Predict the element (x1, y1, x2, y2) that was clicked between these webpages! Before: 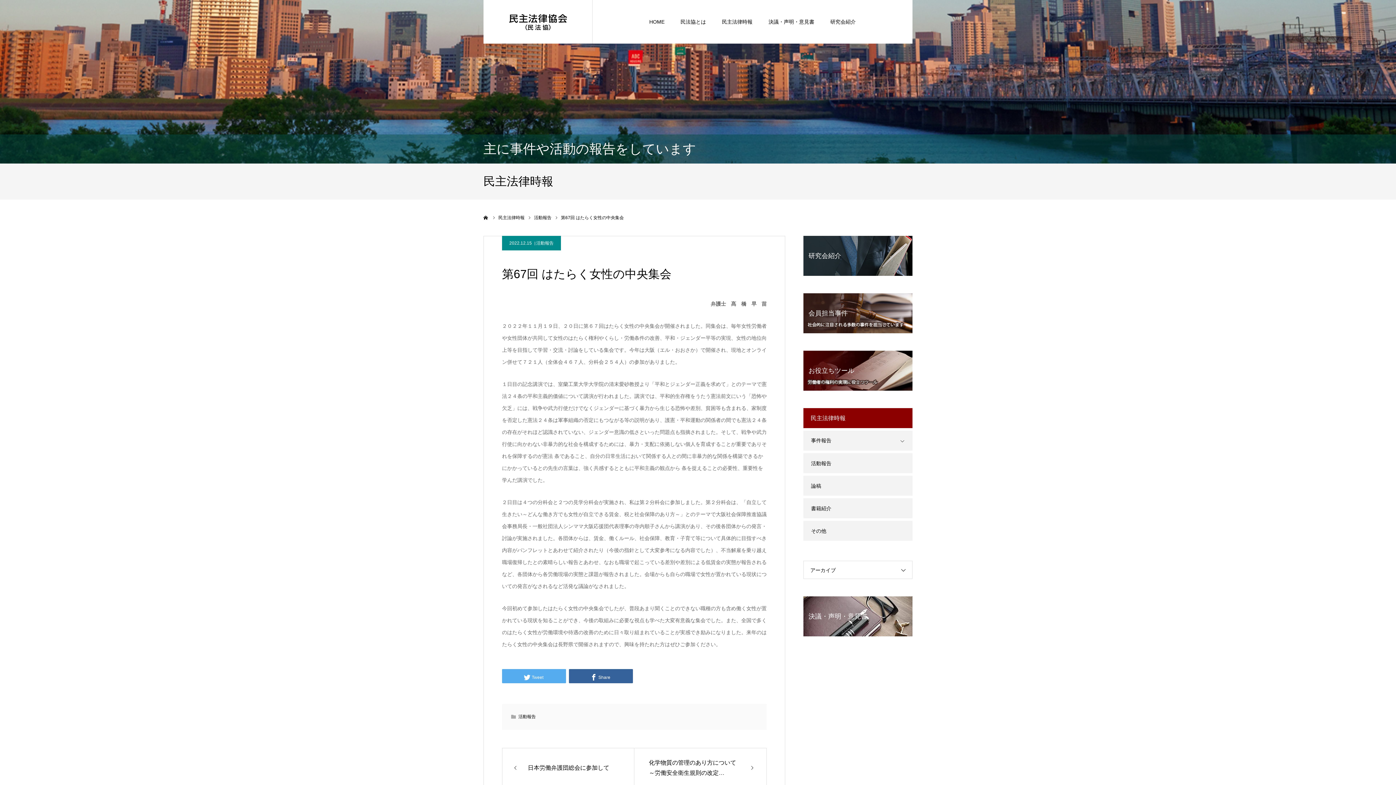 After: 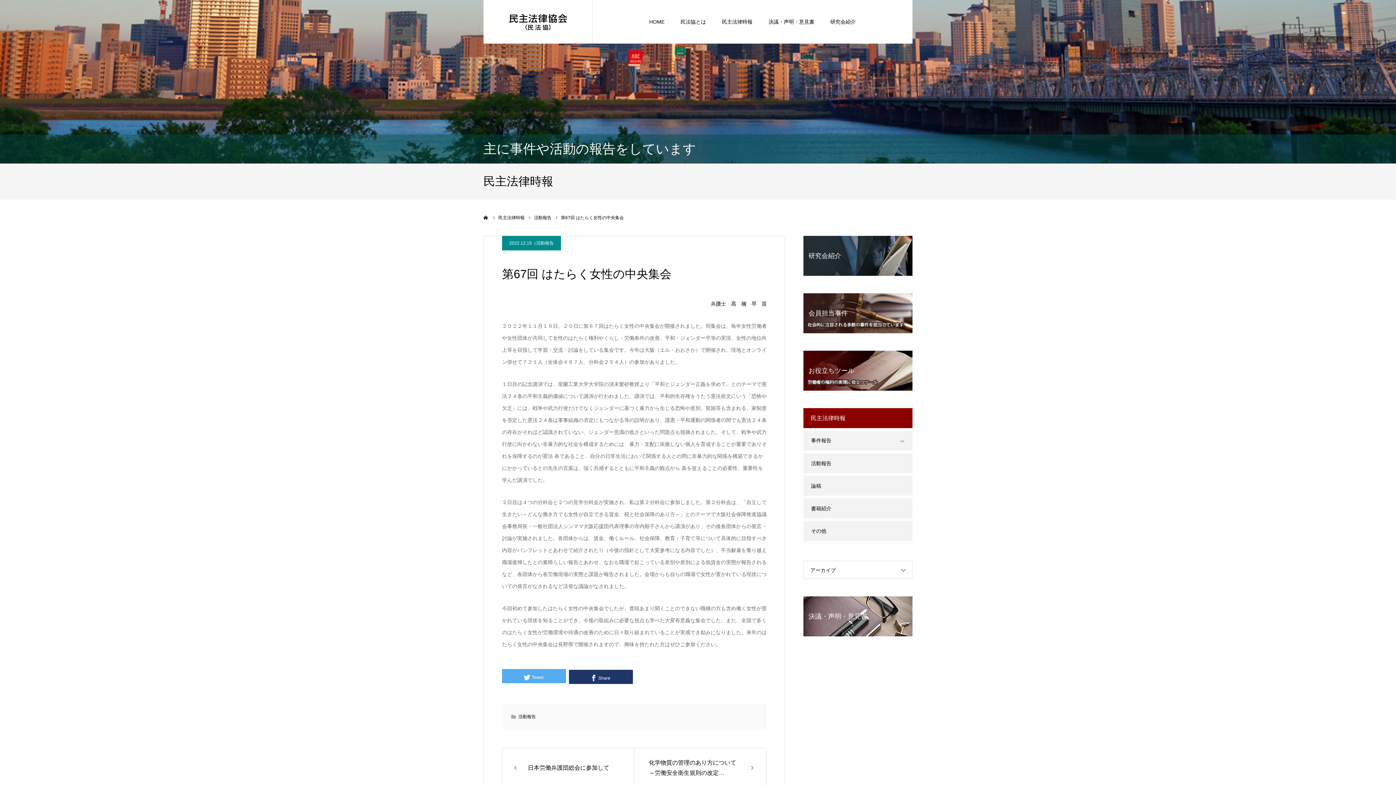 Action: bbox: (569, 669, 633, 683) label: Share